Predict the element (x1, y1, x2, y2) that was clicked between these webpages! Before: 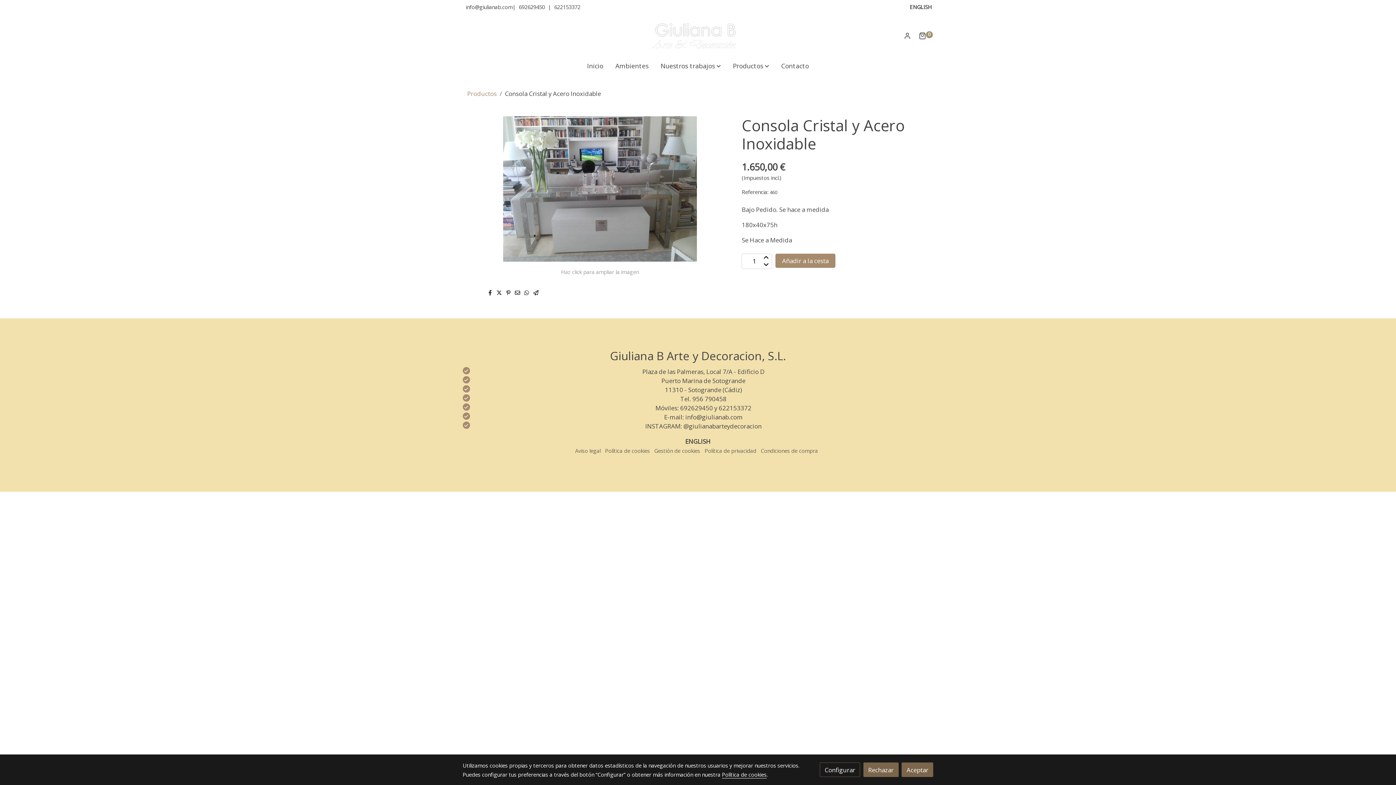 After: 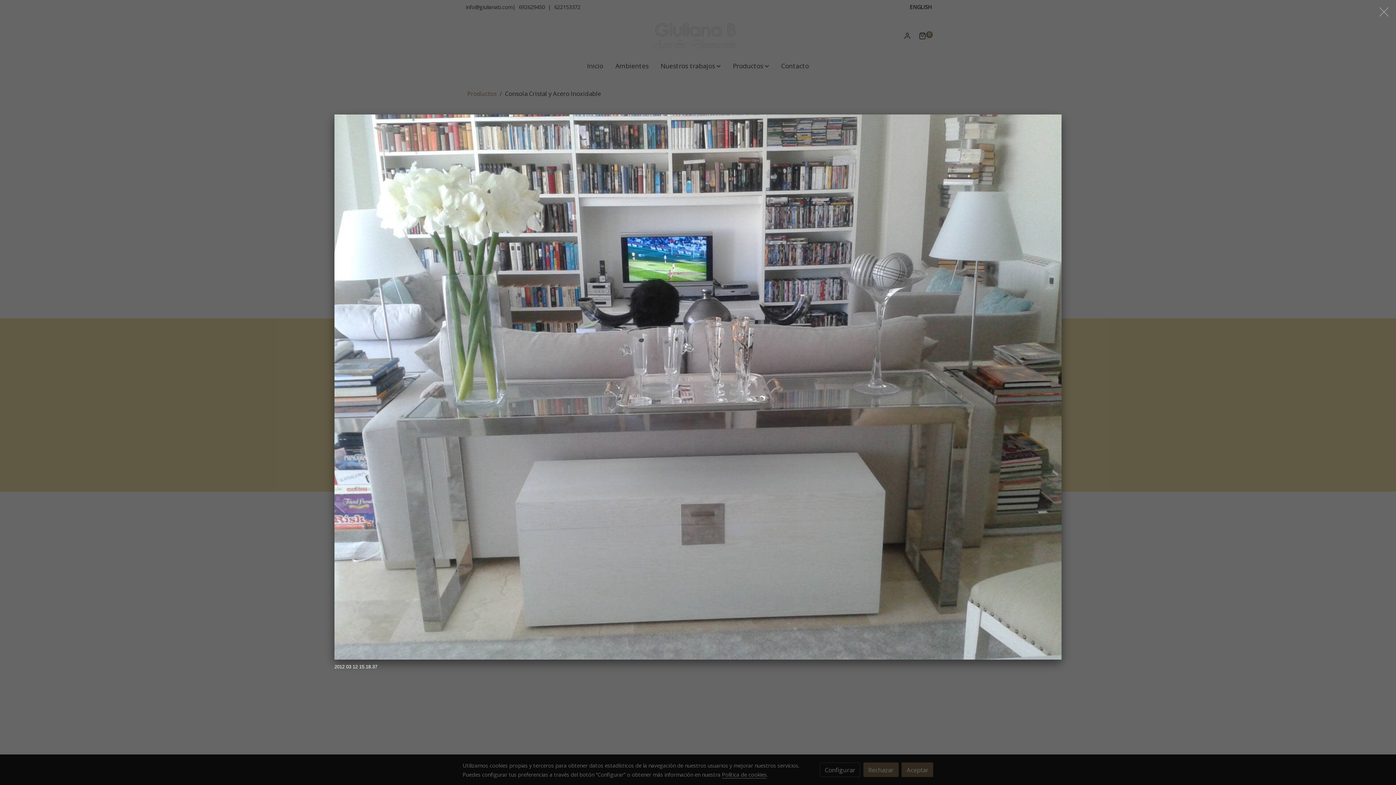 Action: bbox: (472, 116, 727, 261)